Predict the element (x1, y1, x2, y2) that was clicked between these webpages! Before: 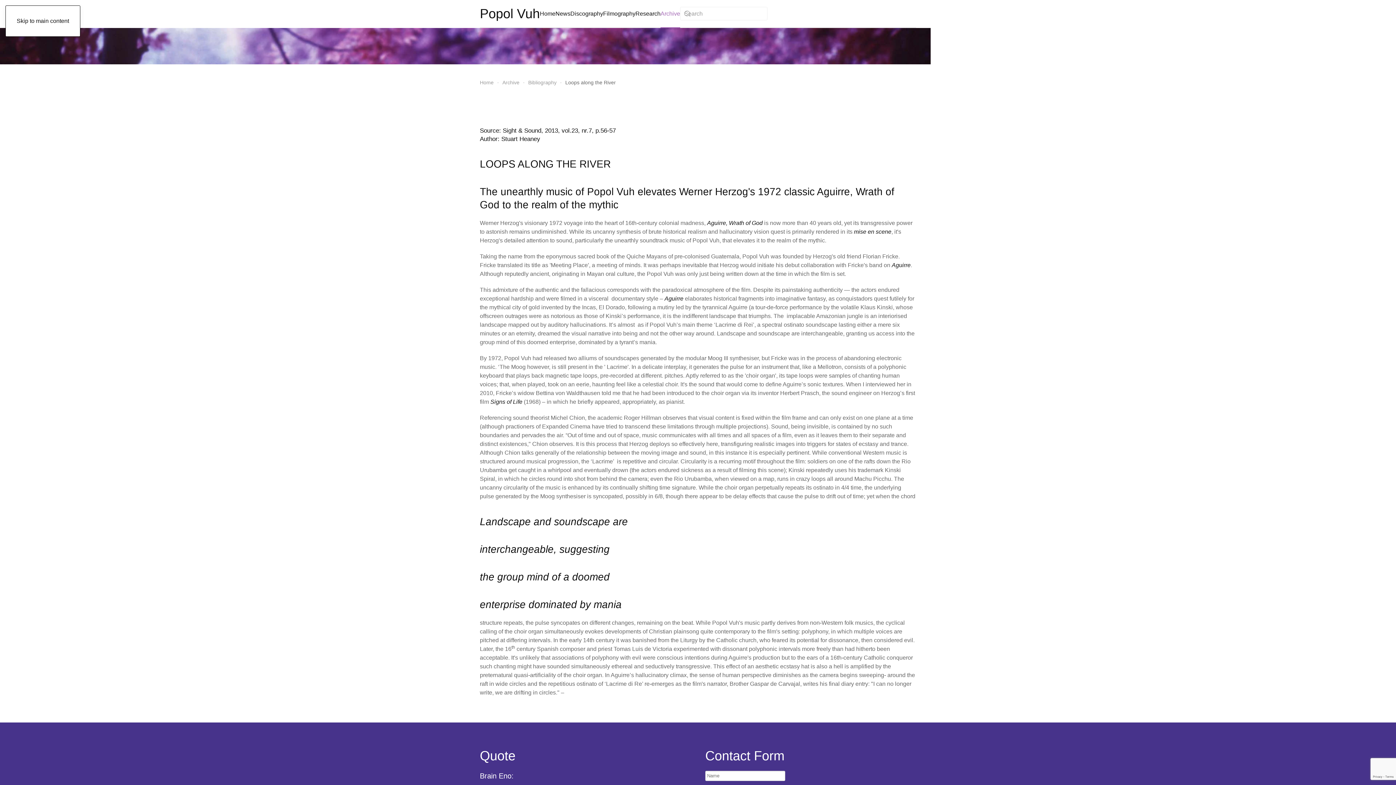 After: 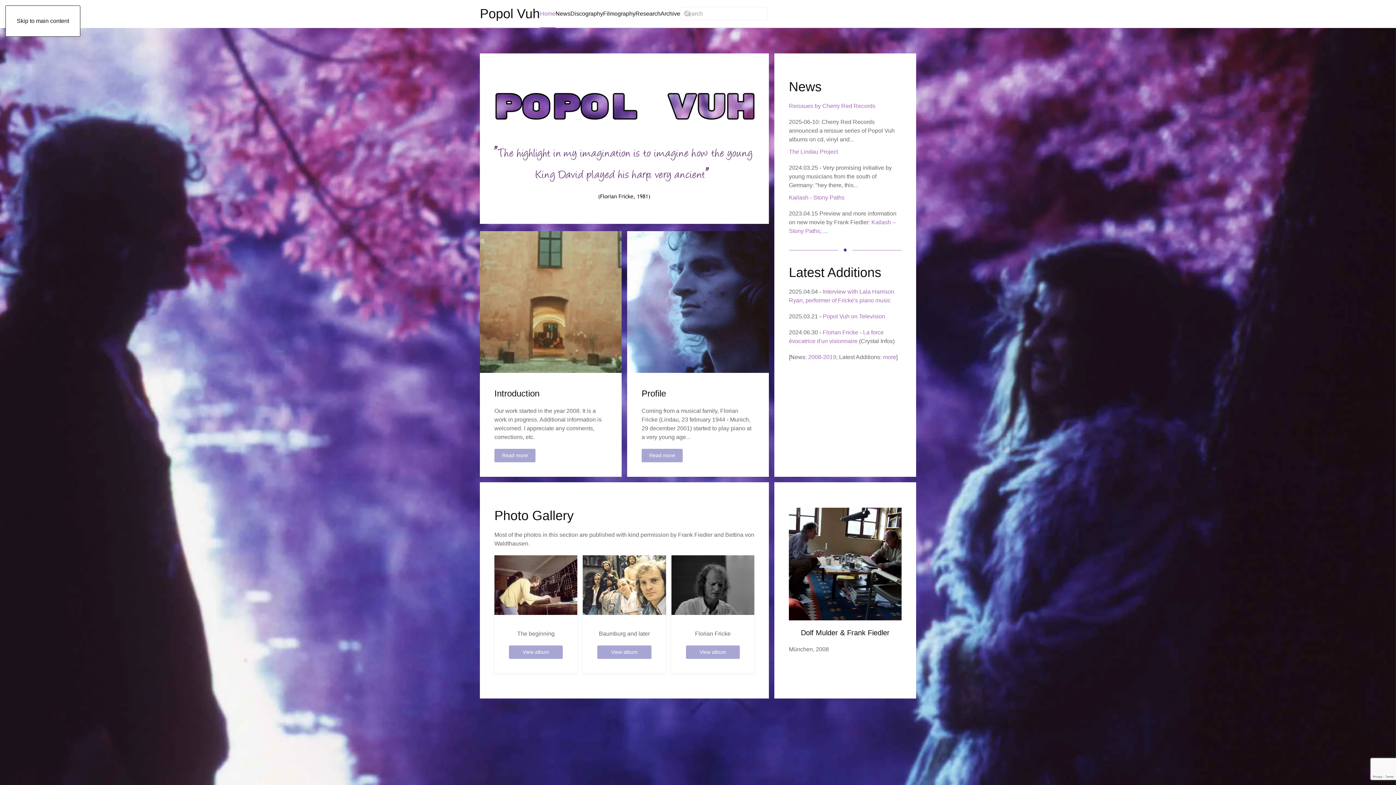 Action: label: Terug naar home bbox: (480, 0, 540, 27)